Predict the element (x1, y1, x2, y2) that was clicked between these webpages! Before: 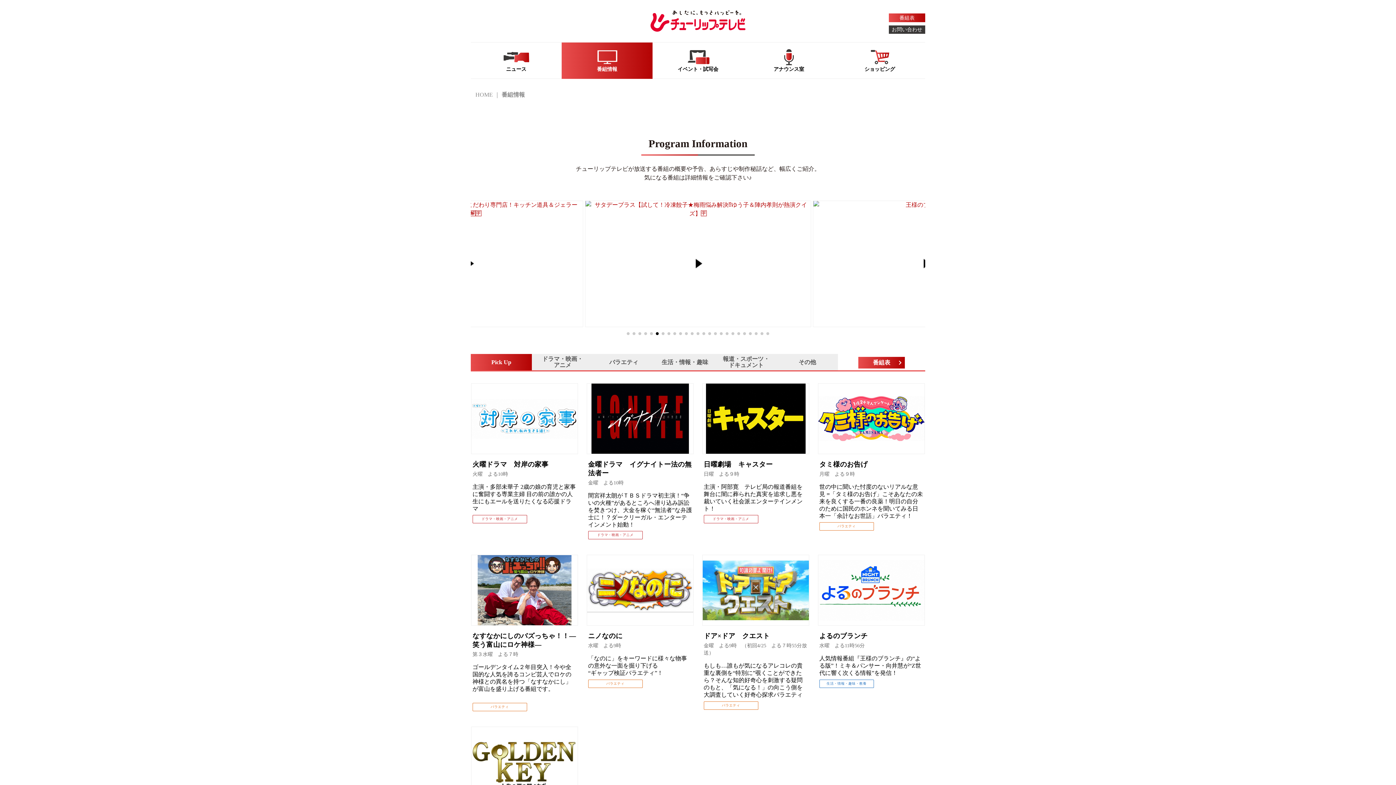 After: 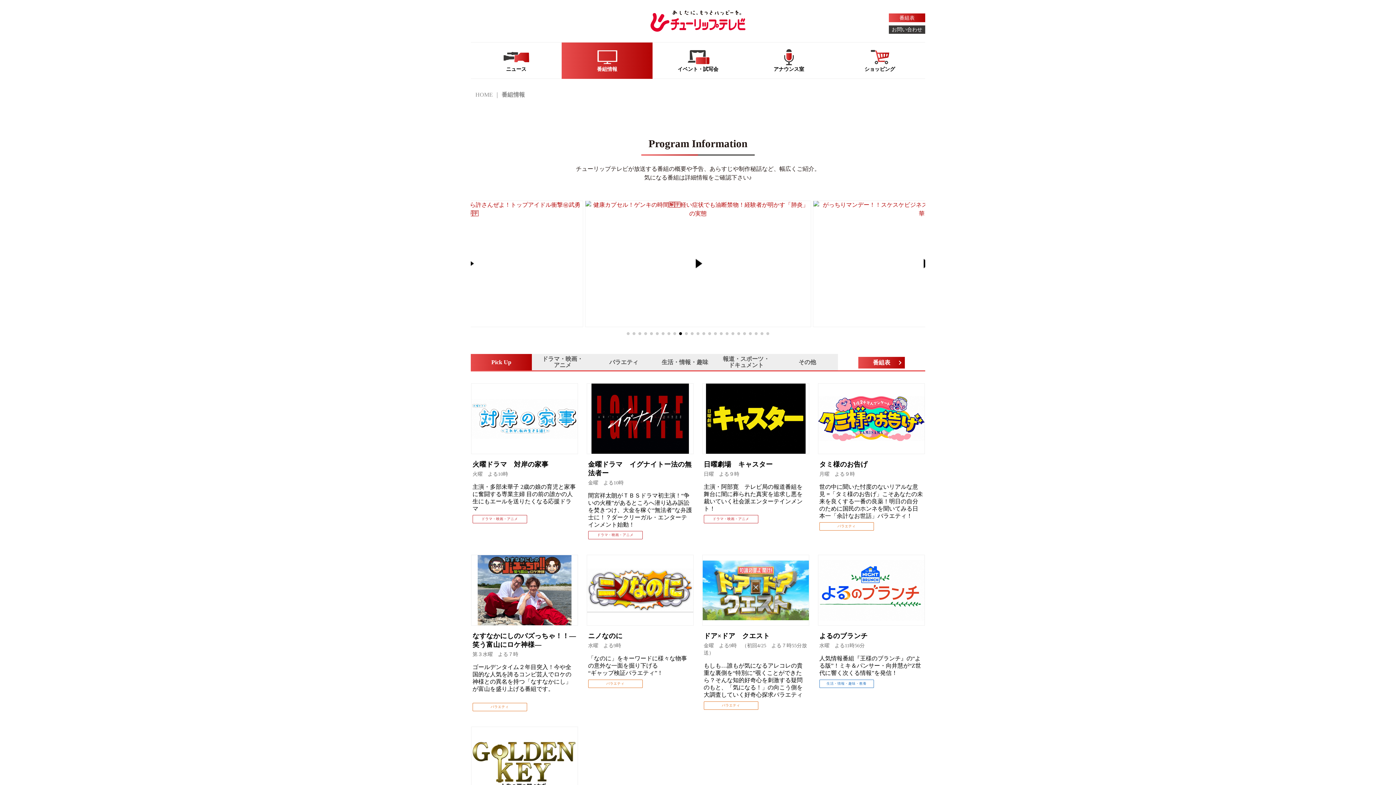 Action: bbox: (661, 332, 664, 335) label: Go to slide 7